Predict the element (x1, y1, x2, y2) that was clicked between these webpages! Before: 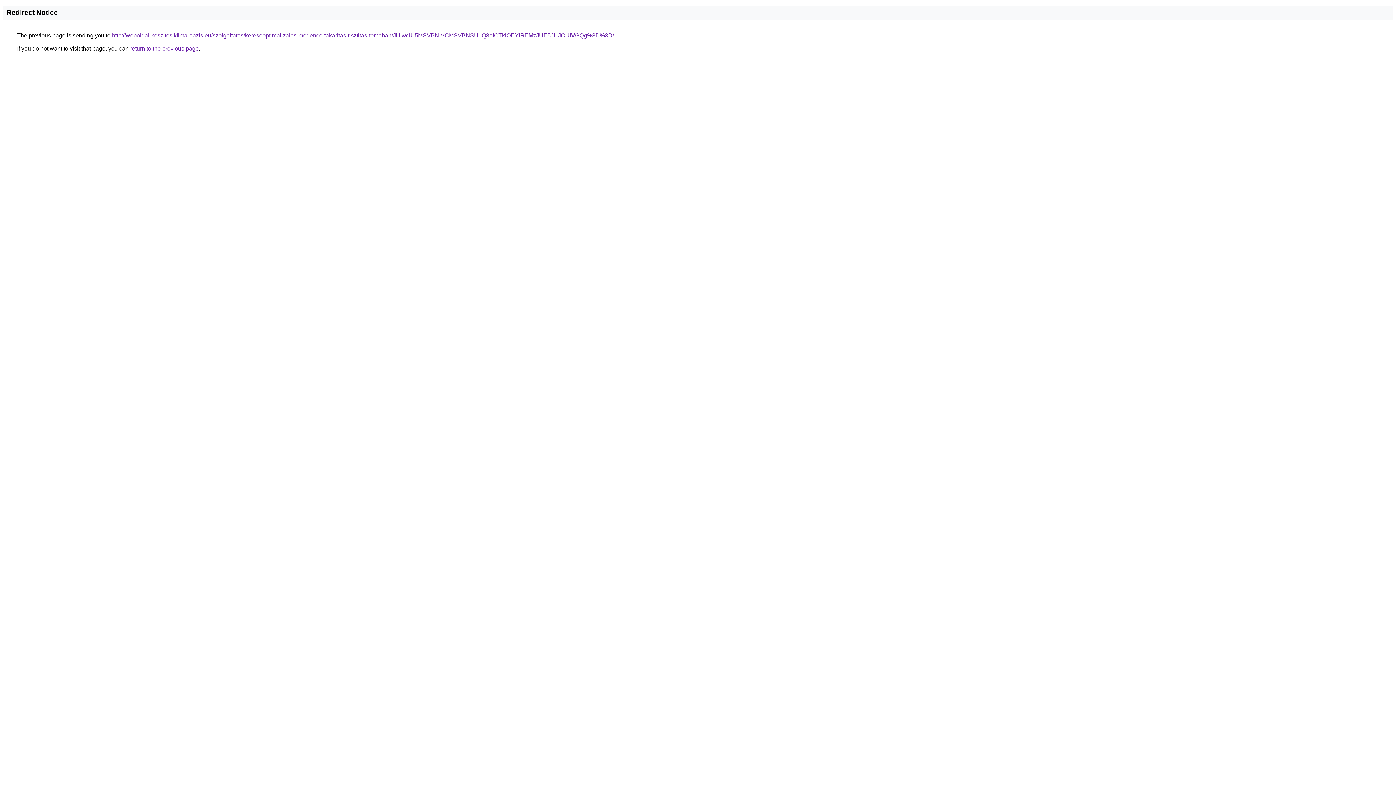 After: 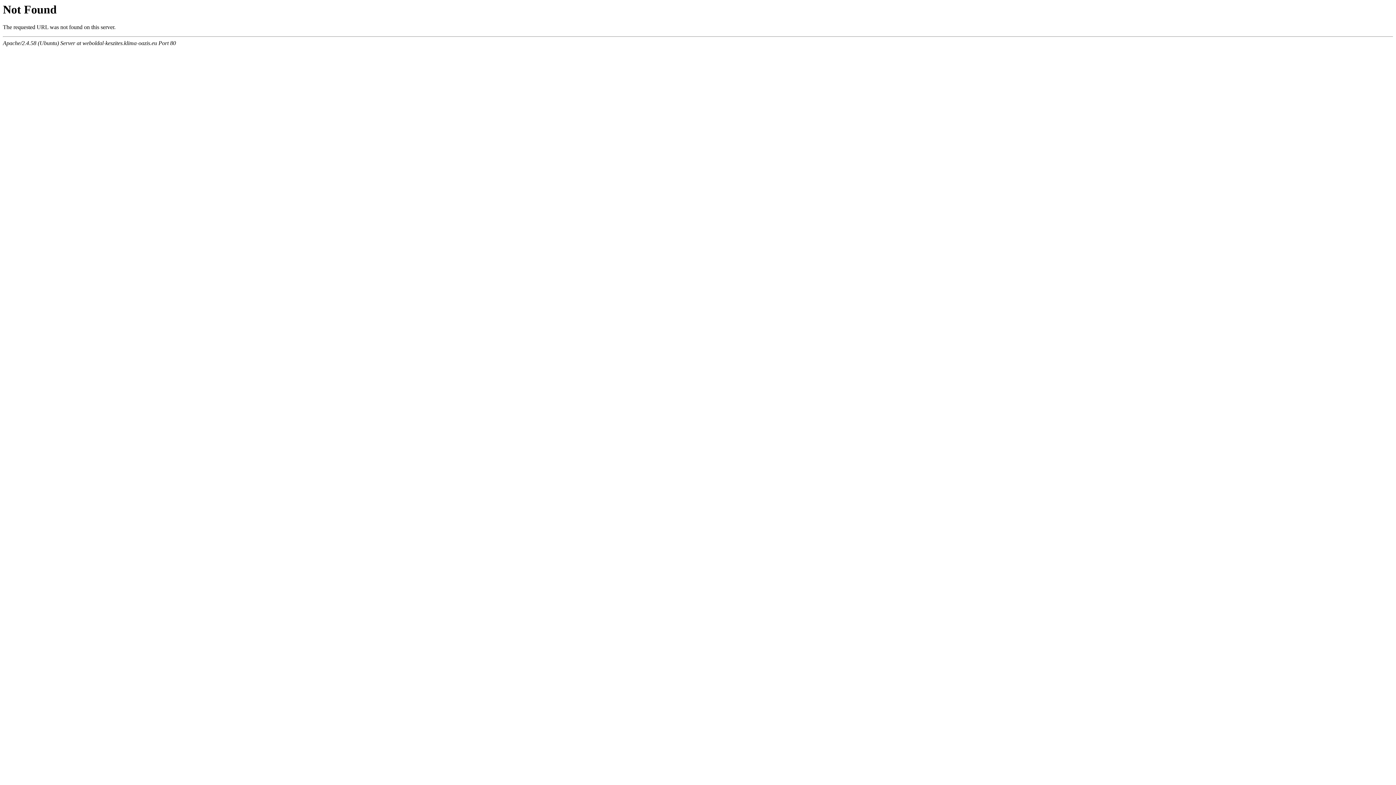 Action: bbox: (112, 32, 614, 38) label: http://weboldal-keszites.klima-oazis.eu/szolgaltatas/keresooptimalizalas-medence-takaritas-tisztitas-temaban/JUIwciU5MSVBNiVCMSVBNSU1Q3olOTklOEYlREMzJUE5JUJCUiVGQg%3D%3D/